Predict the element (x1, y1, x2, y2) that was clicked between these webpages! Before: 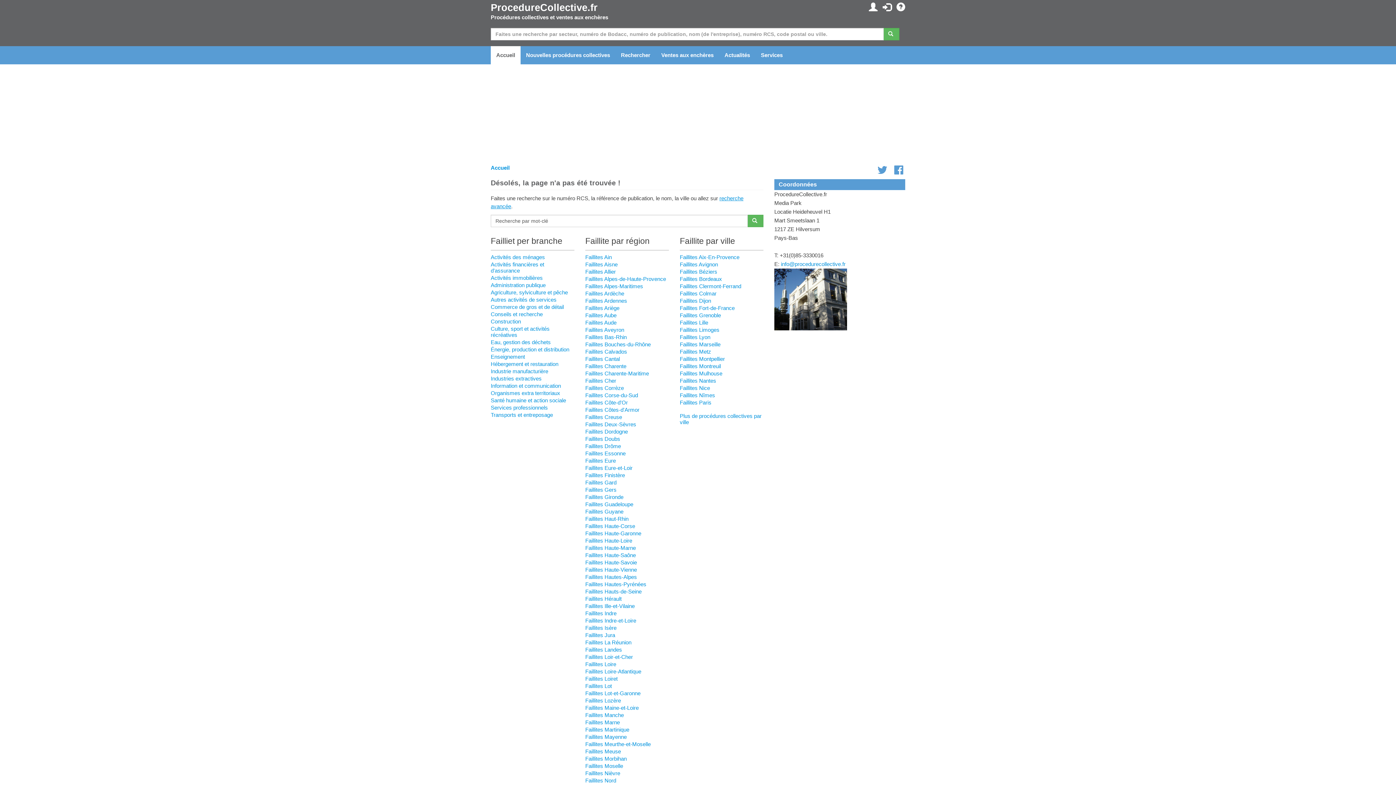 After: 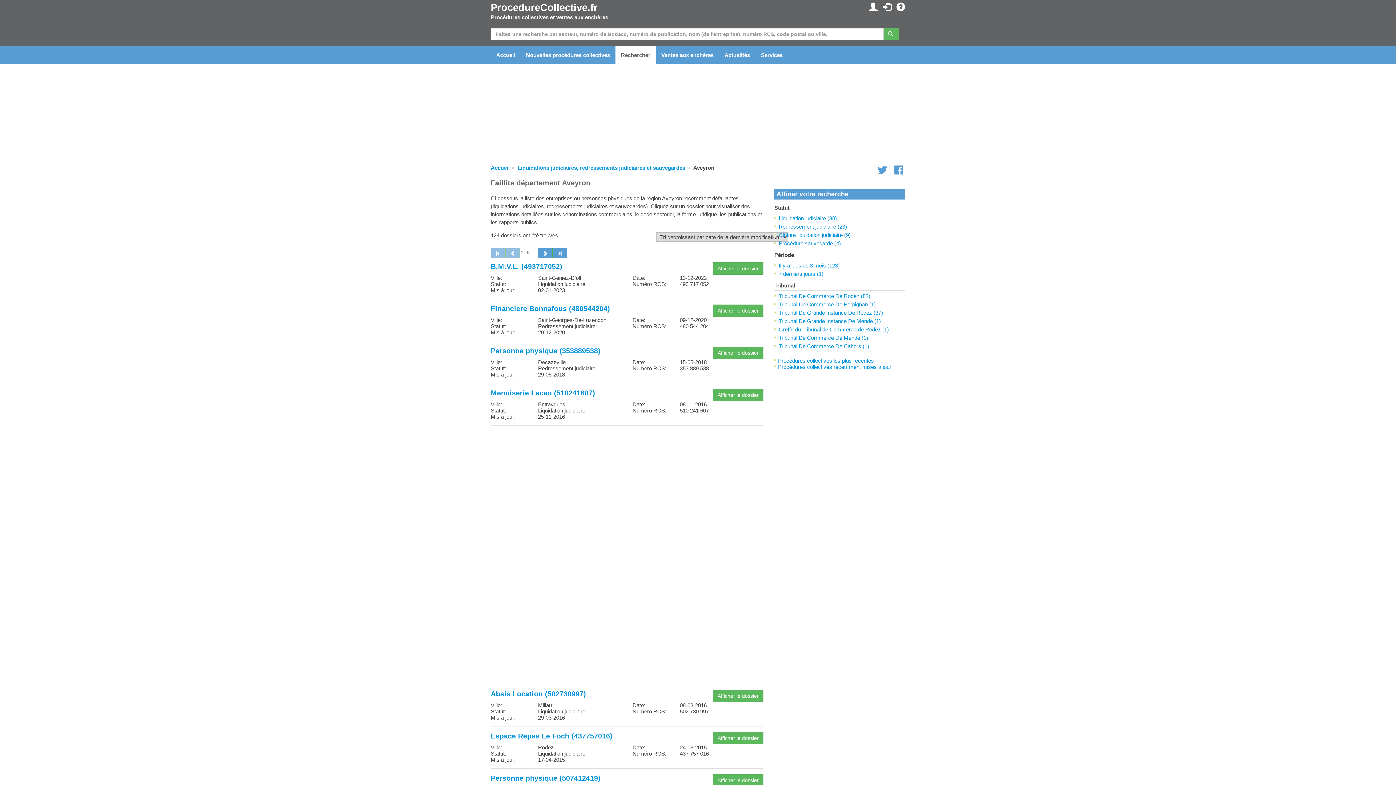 Action: bbox: (585, 326, 624, 333) label: Faillites Aveyron